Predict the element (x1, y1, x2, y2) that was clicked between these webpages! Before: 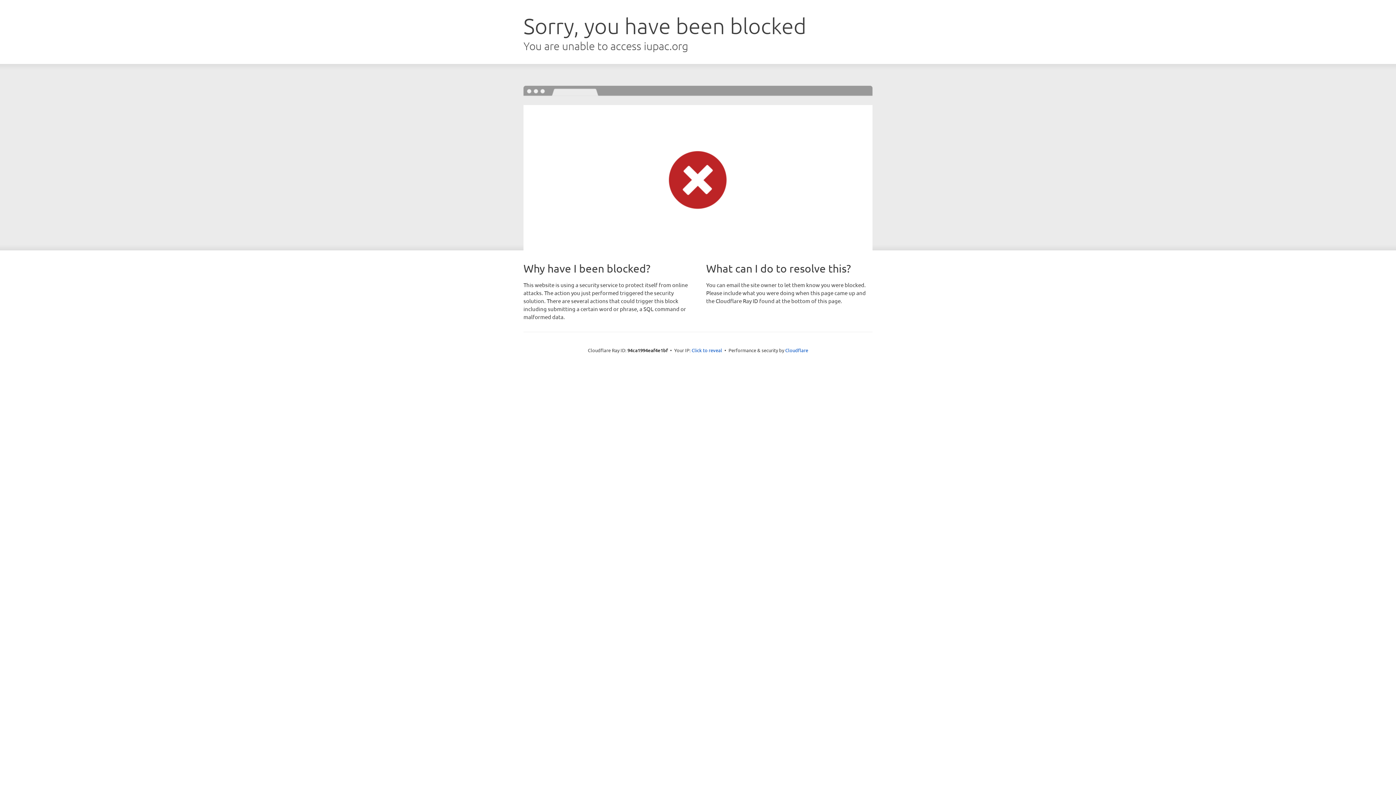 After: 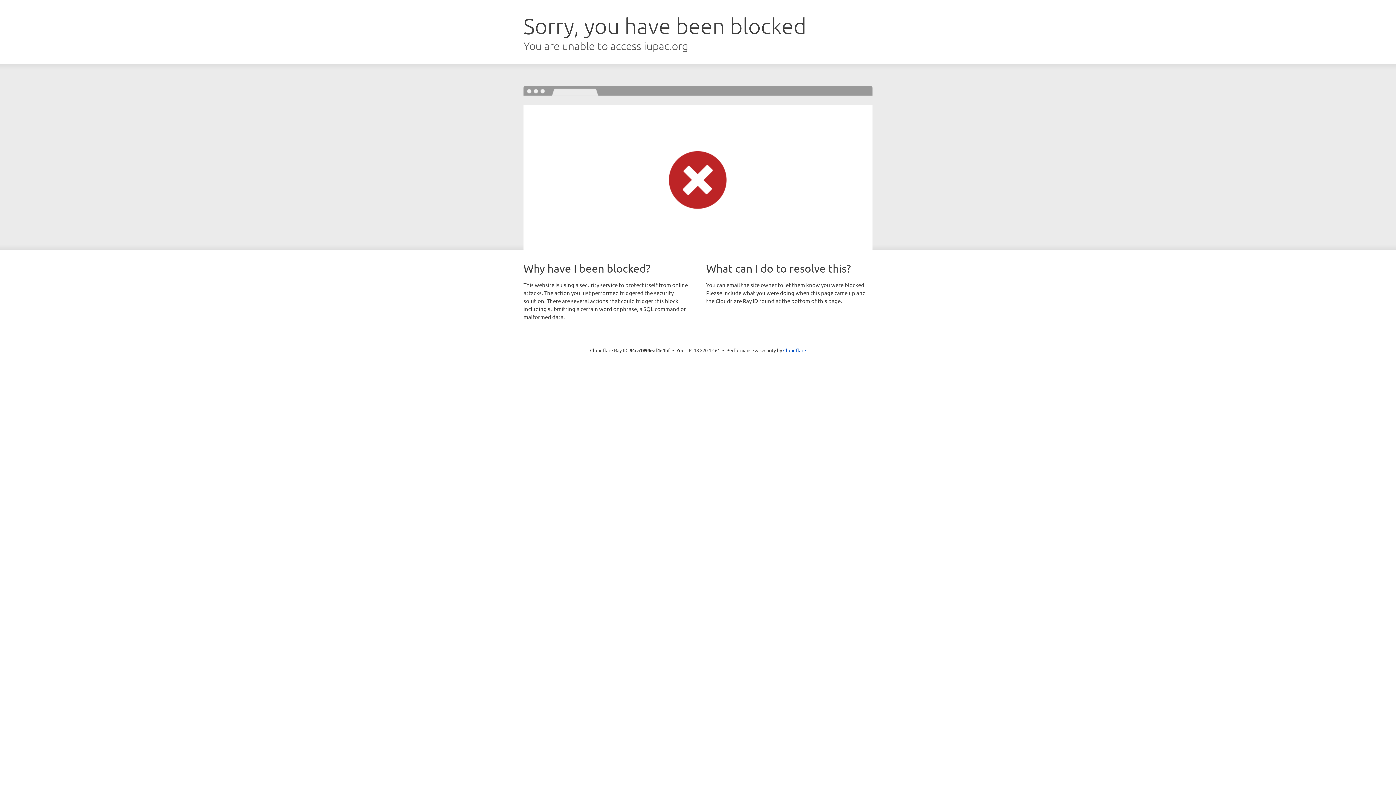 Action: label: Click to reveal bbox: (691, 346, 722, 353)